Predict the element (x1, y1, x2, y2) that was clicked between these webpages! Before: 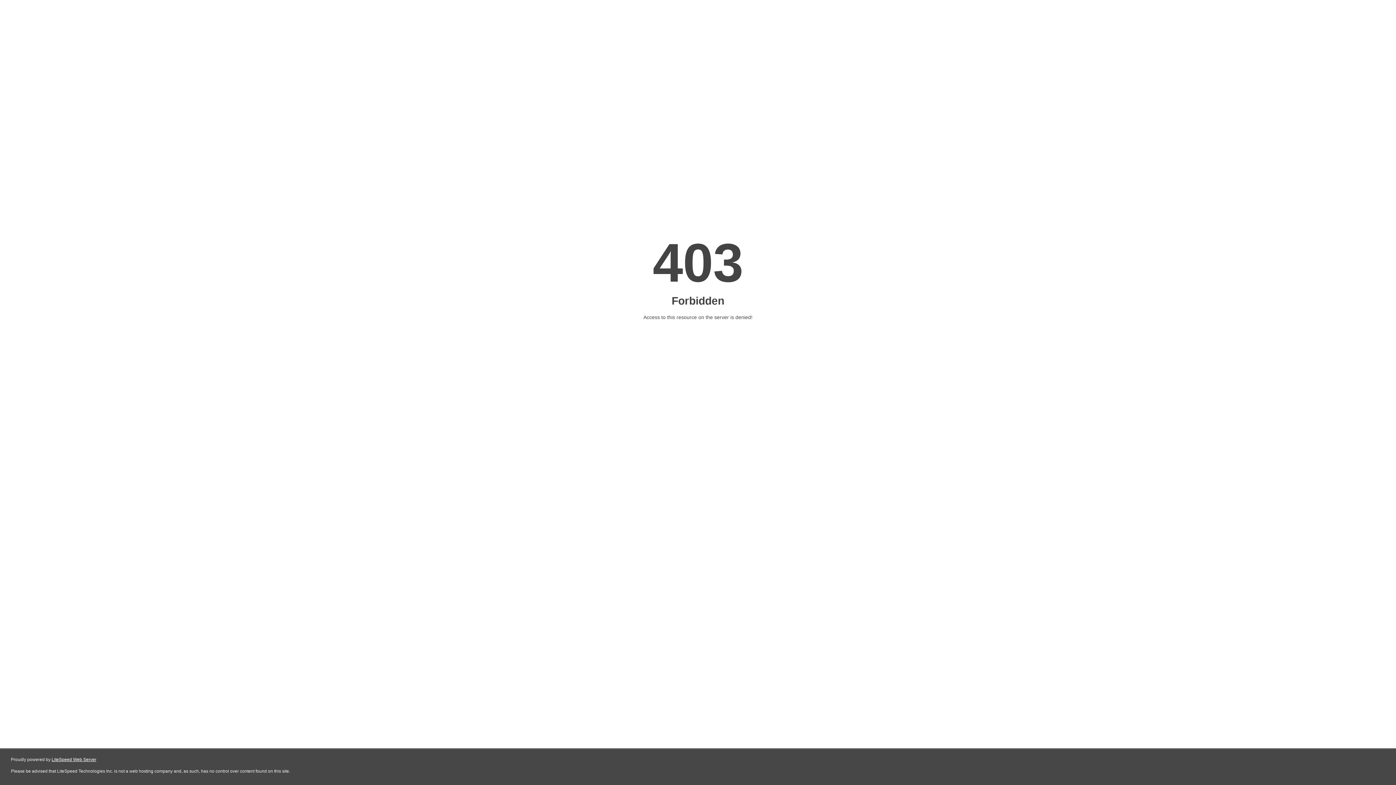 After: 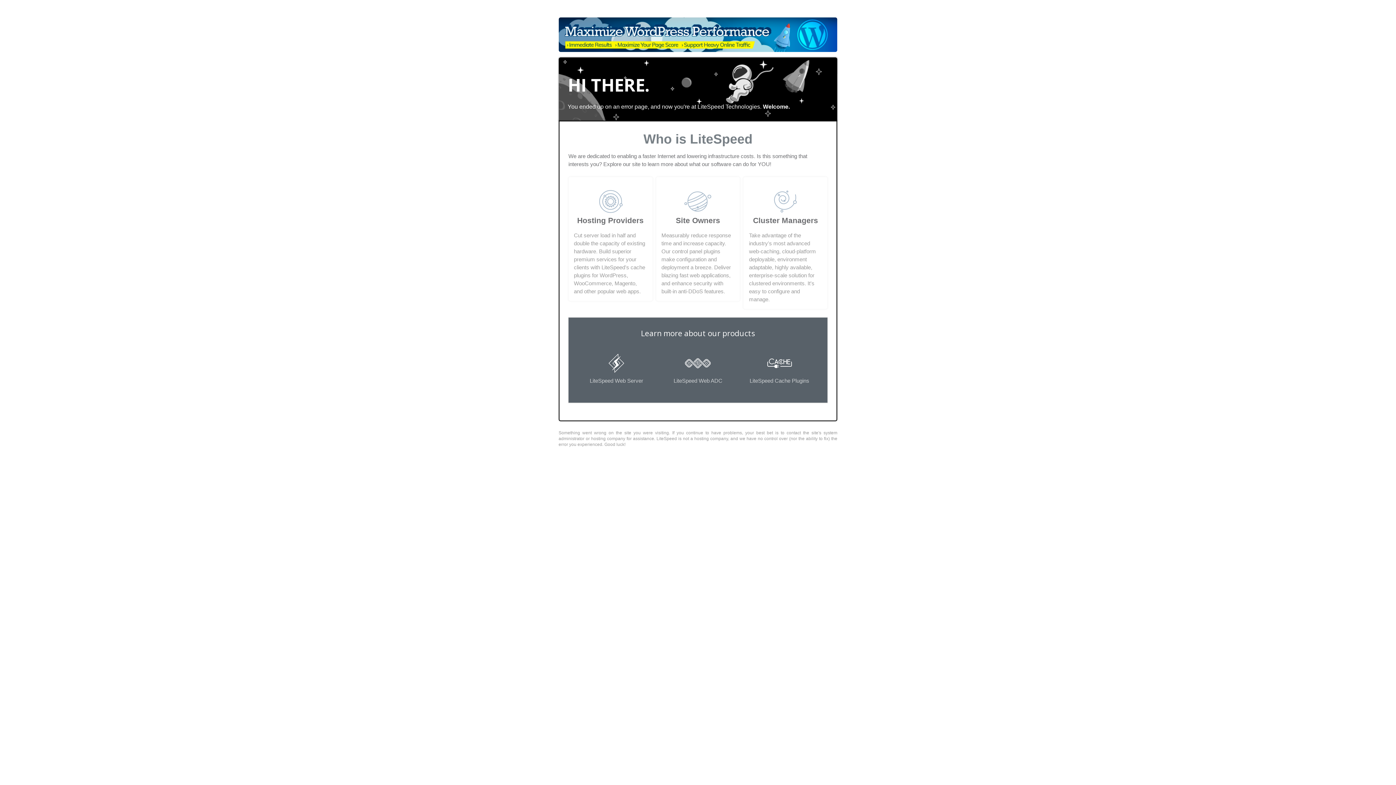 Action: bbox: (51, 757, 96, 762) label: LiteSpeed Web Server